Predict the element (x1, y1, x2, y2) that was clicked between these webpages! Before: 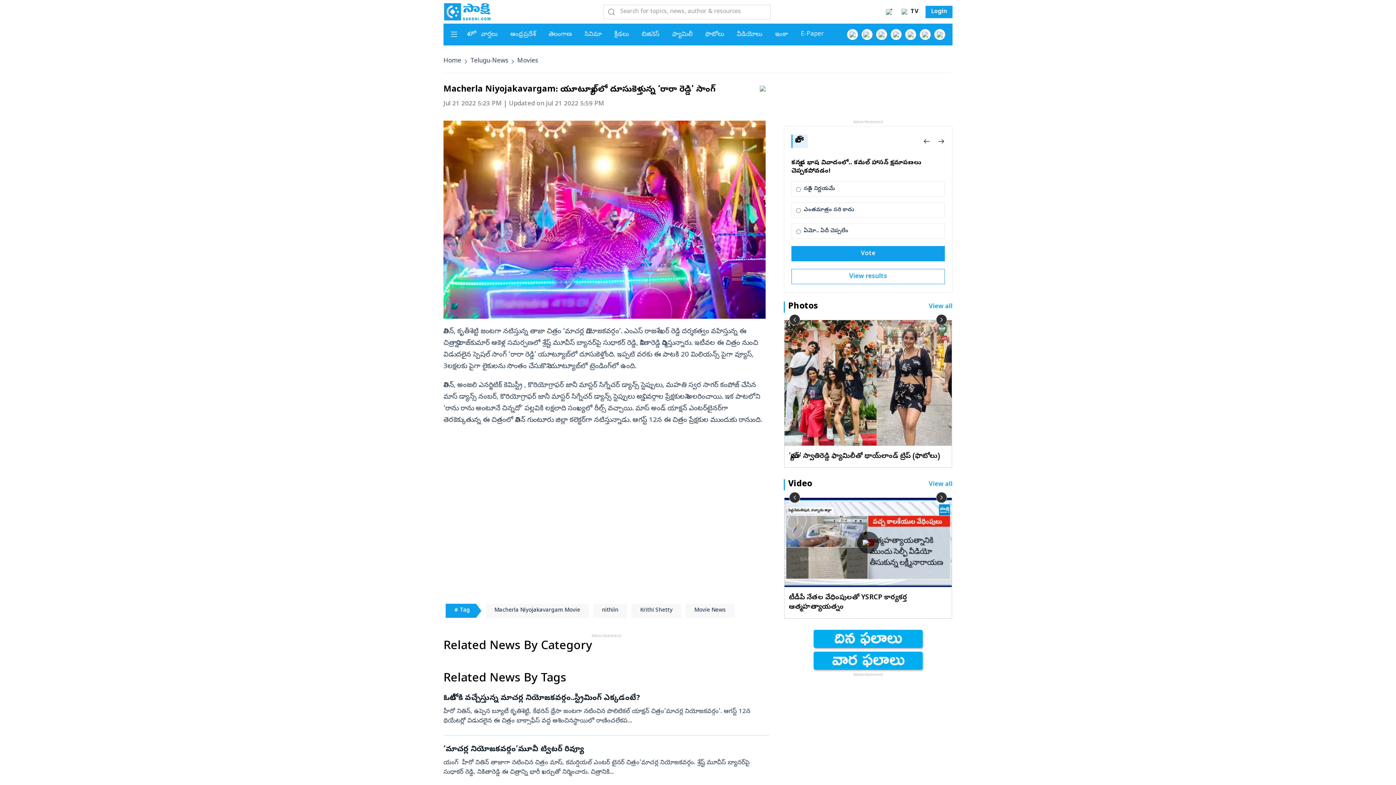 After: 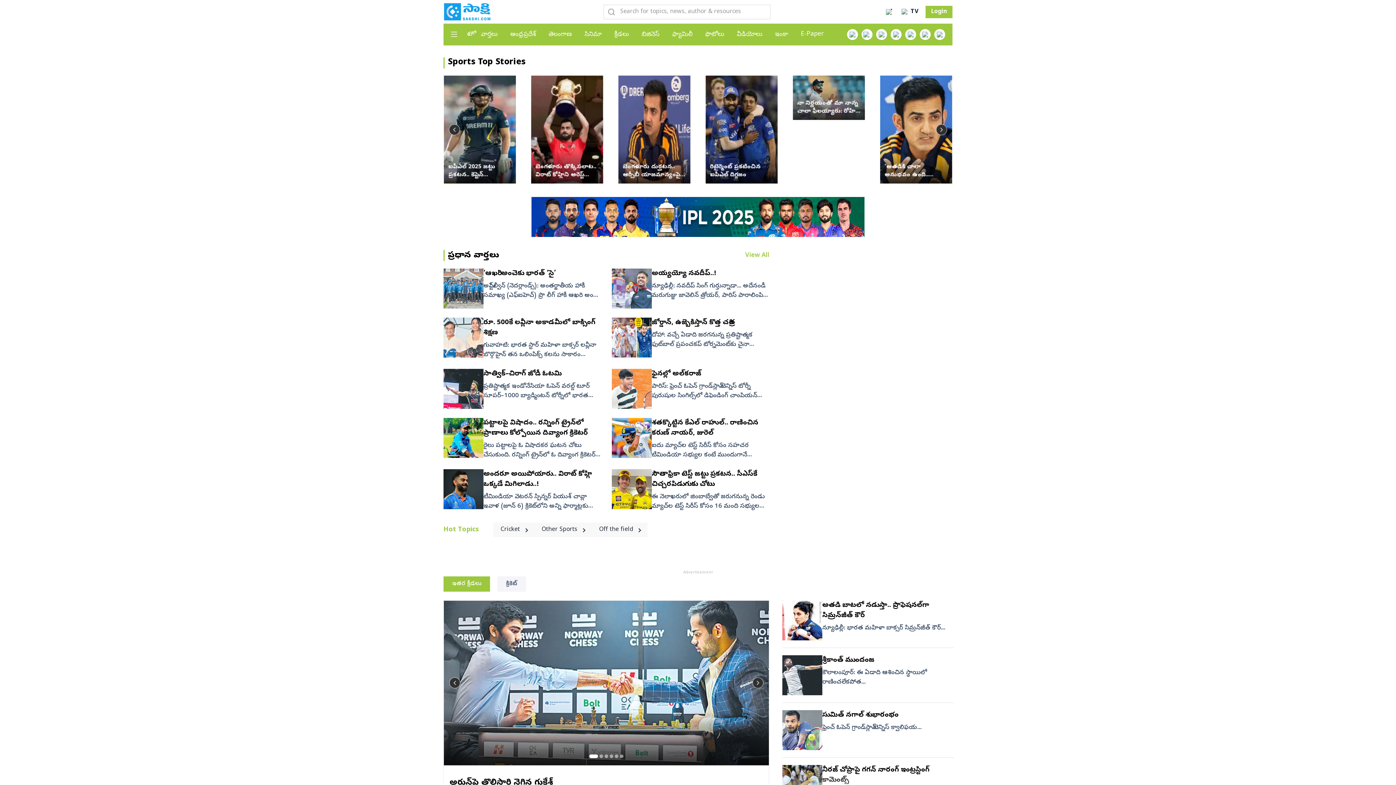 Action: bbox: (614, 30, 629, 38) label: క్రీడలు